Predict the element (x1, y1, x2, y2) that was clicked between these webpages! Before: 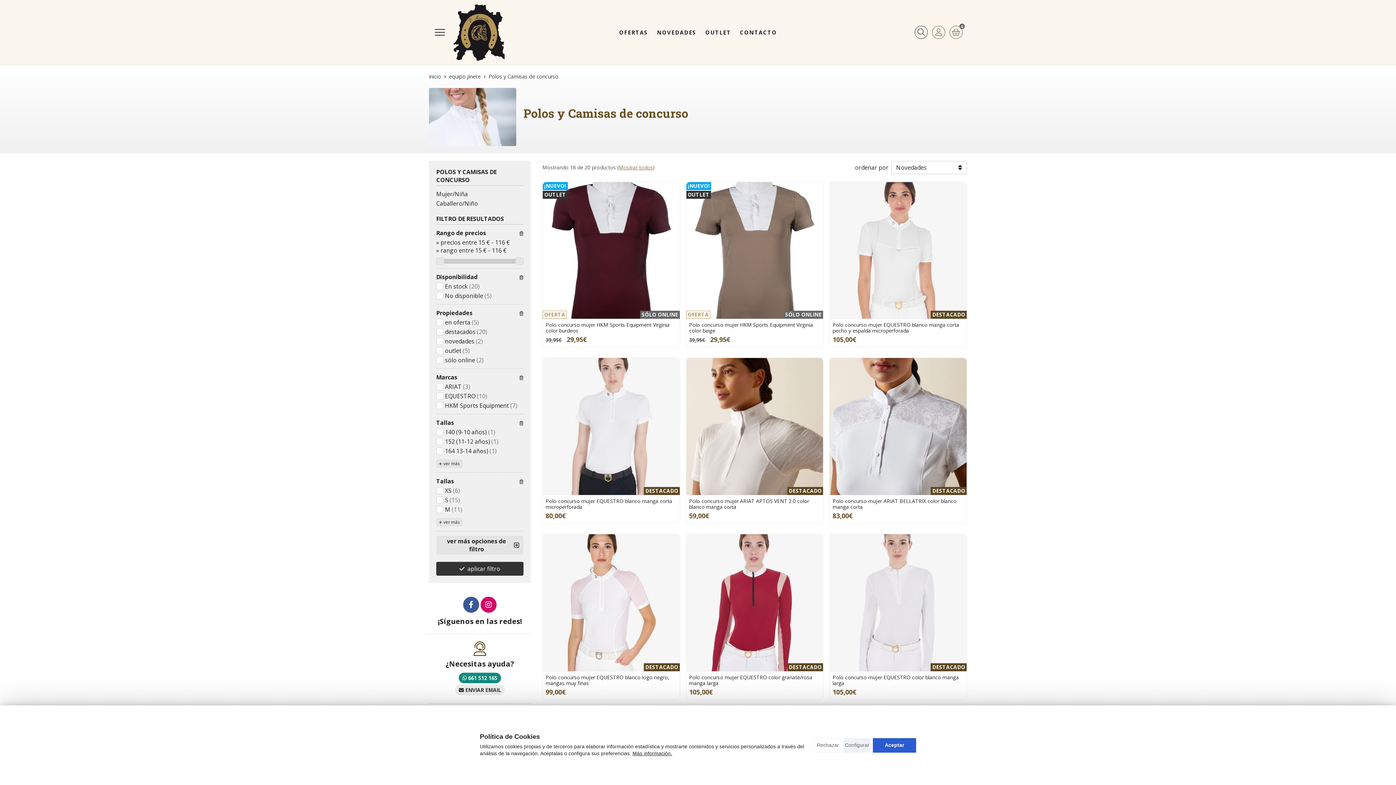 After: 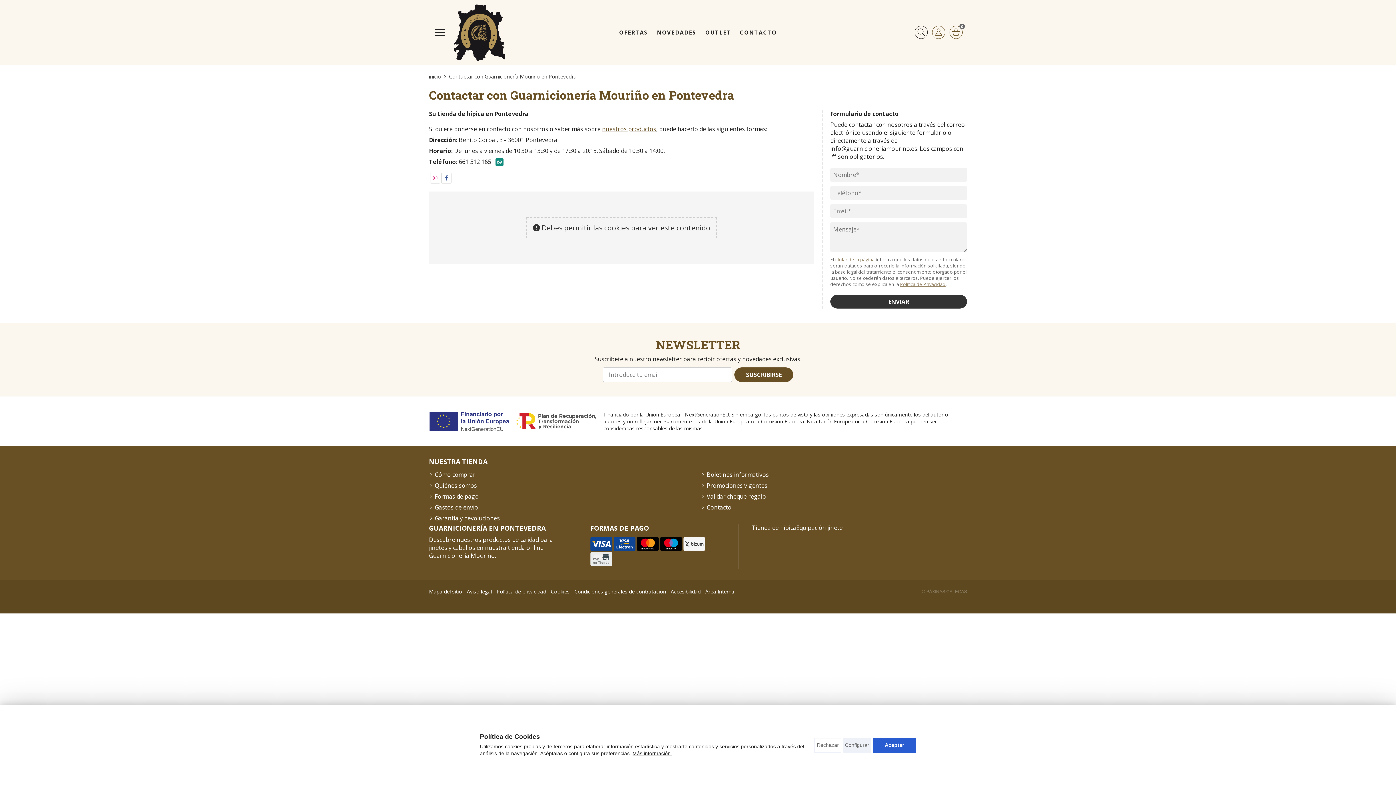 Action: bbox: (738, 27, 778, 37) label: CONTACTO